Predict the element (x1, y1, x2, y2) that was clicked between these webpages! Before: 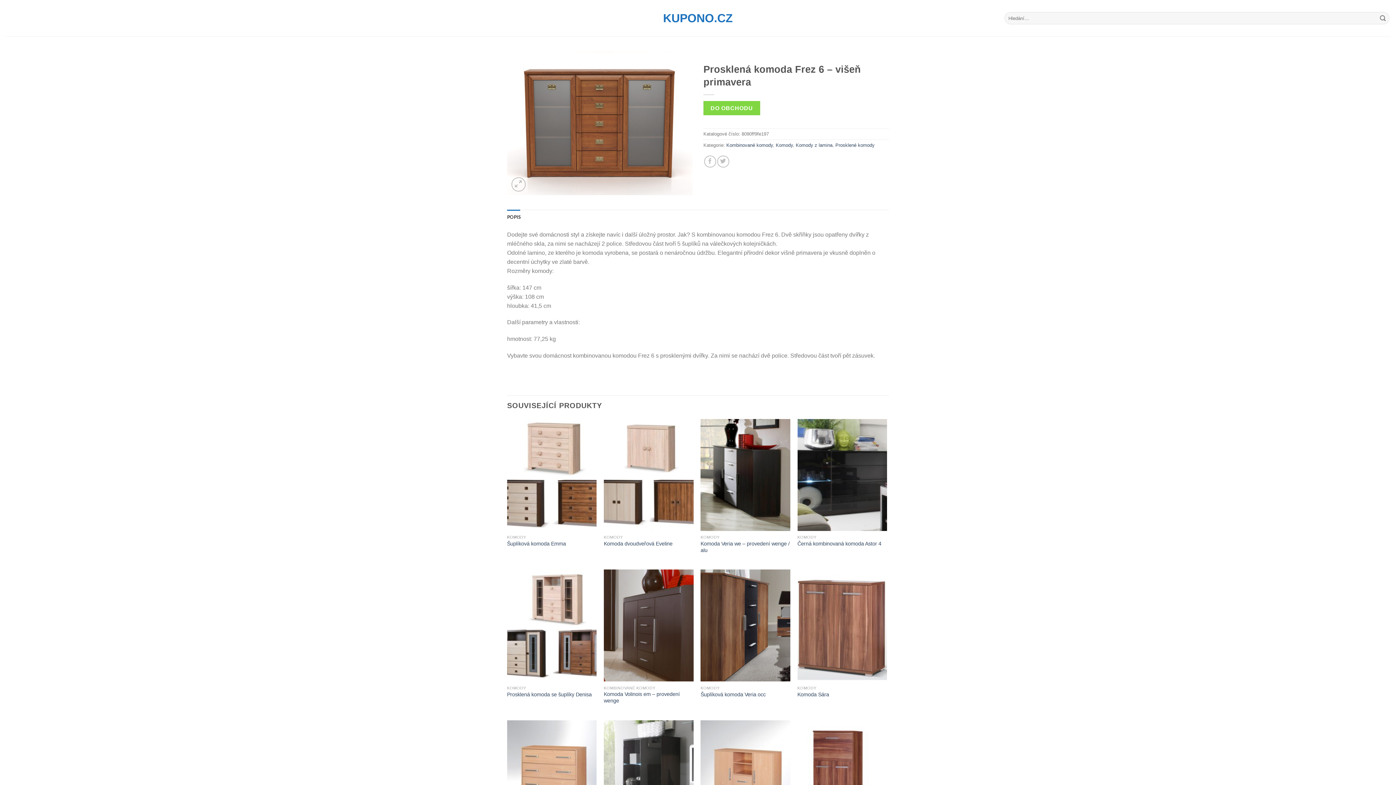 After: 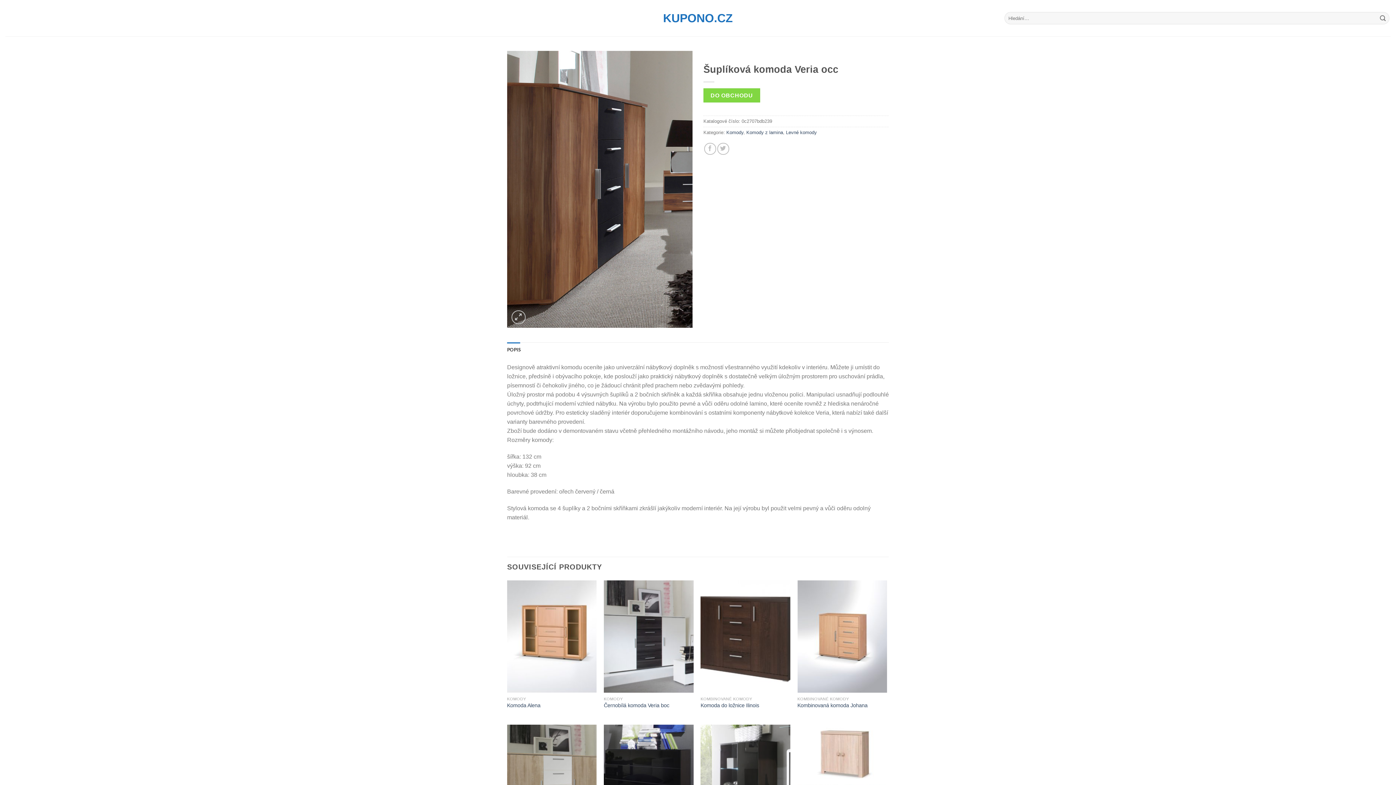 Action: bbox: (700, 691, 765, 698) label: Šuplíková komoda Veria occ